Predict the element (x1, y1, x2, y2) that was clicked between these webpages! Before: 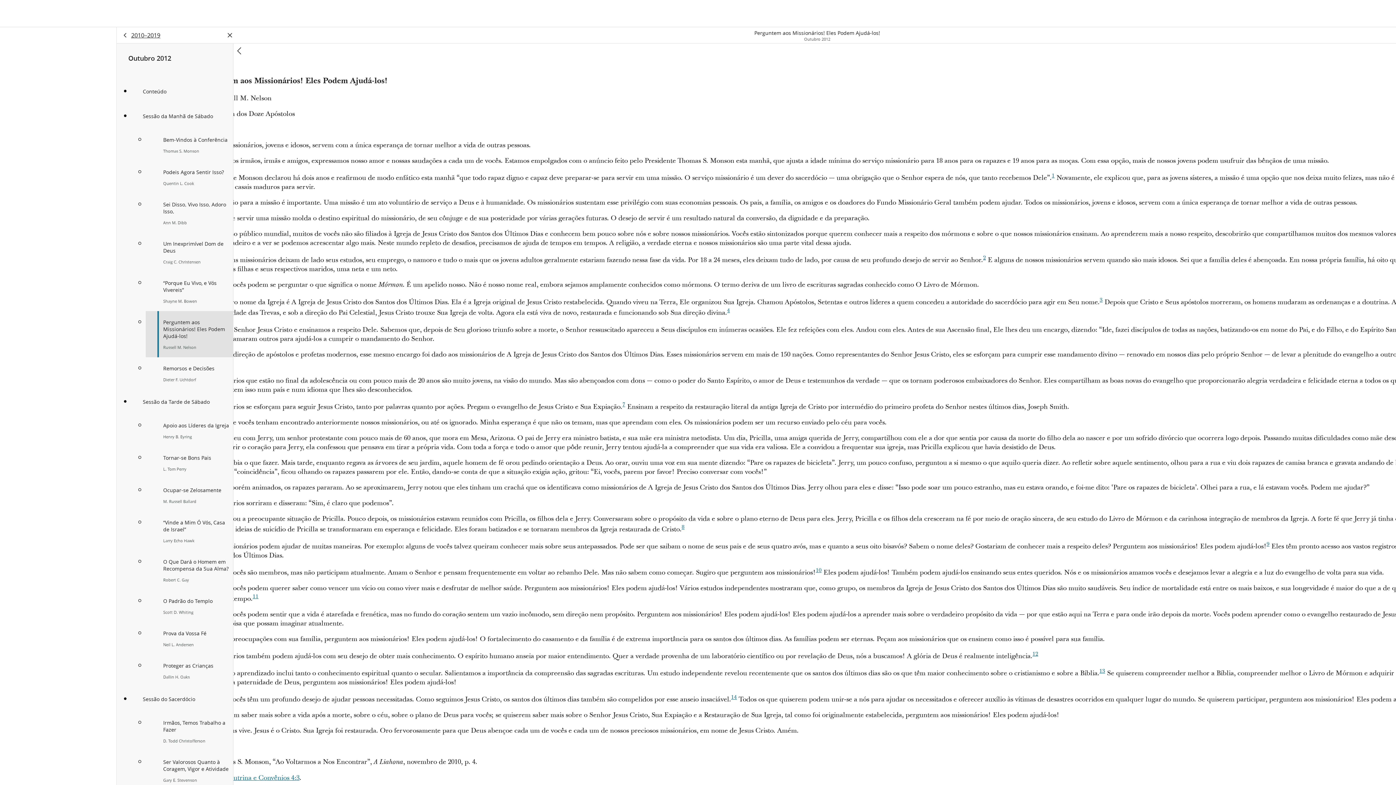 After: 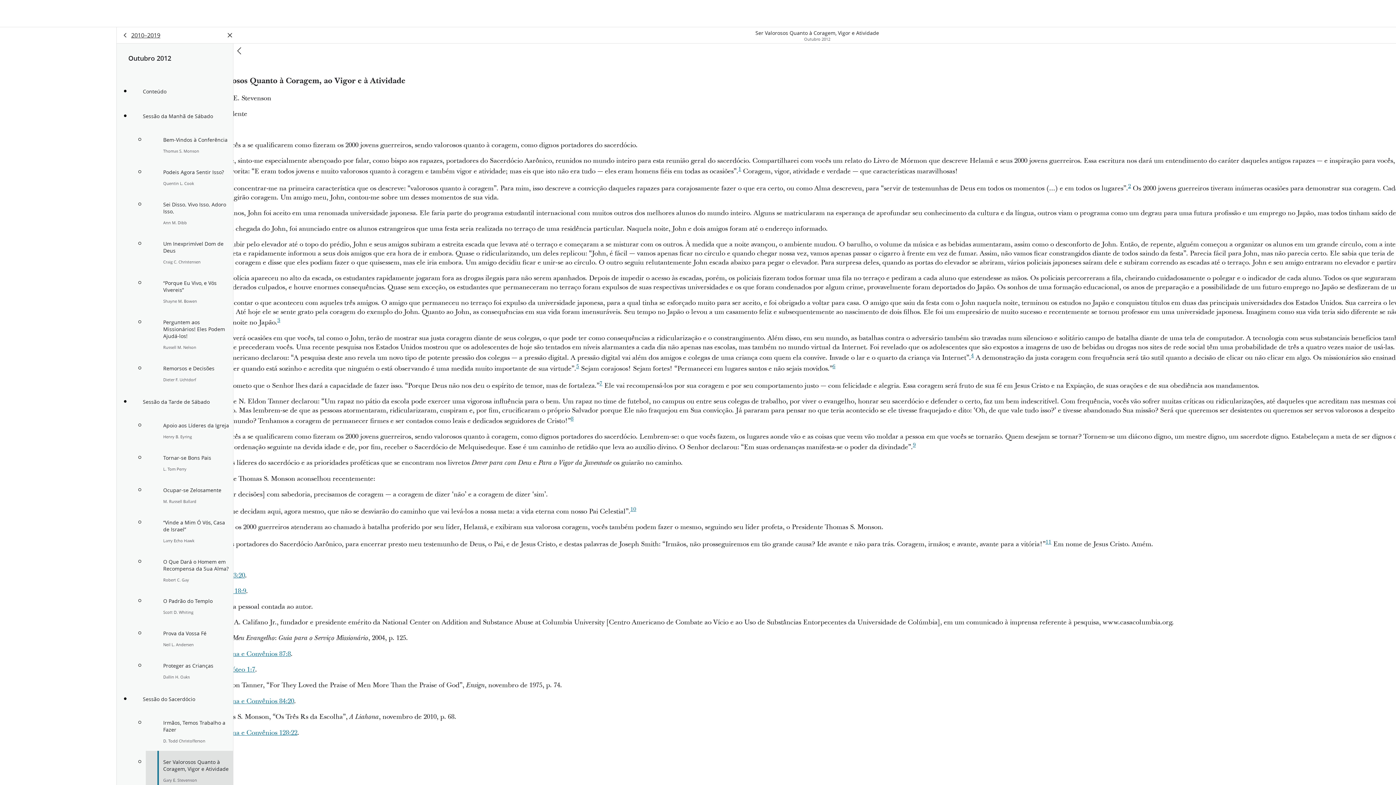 Action: label: Ser Valorosos Quanto à Coragem, Vigor e Atividade

Gary E. Stevenson bbox: (145, 751, 233, 790)